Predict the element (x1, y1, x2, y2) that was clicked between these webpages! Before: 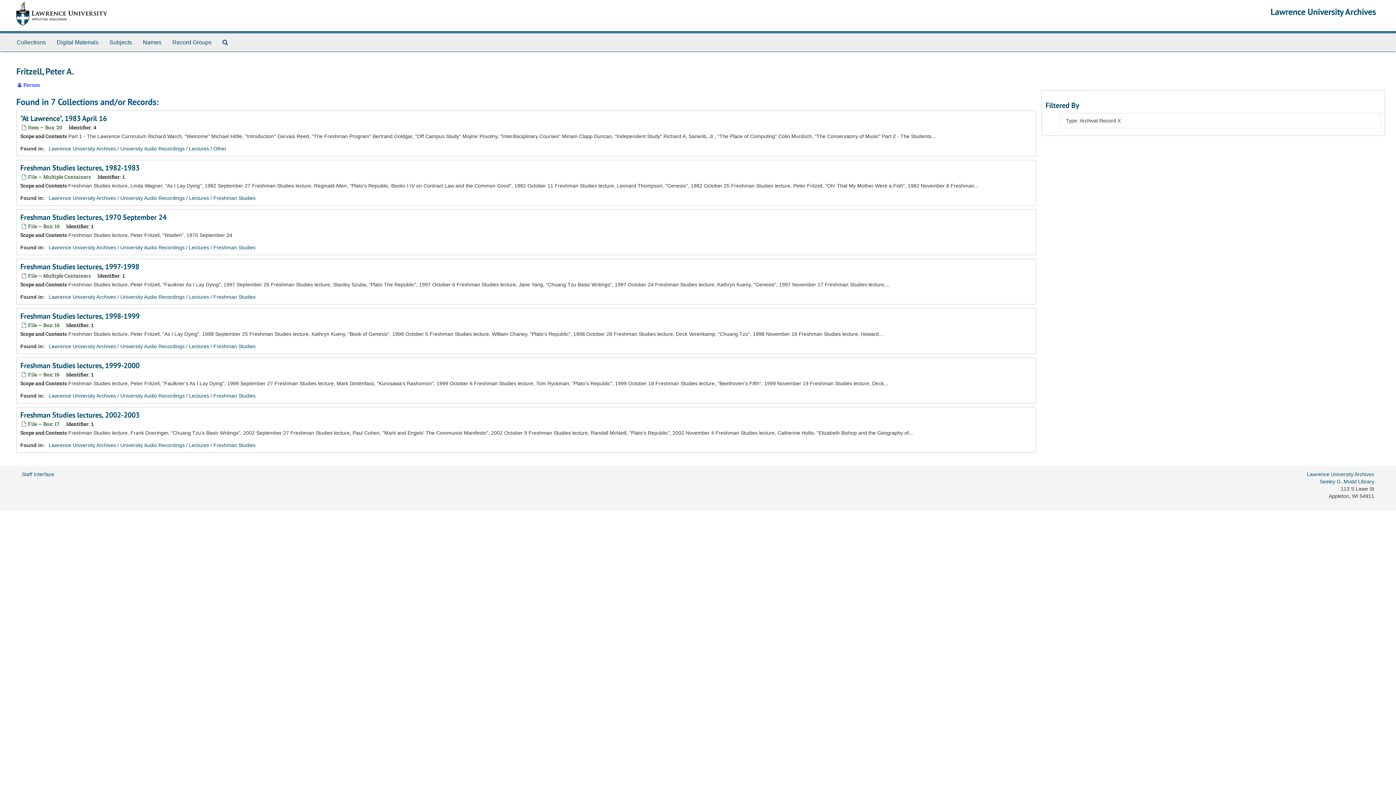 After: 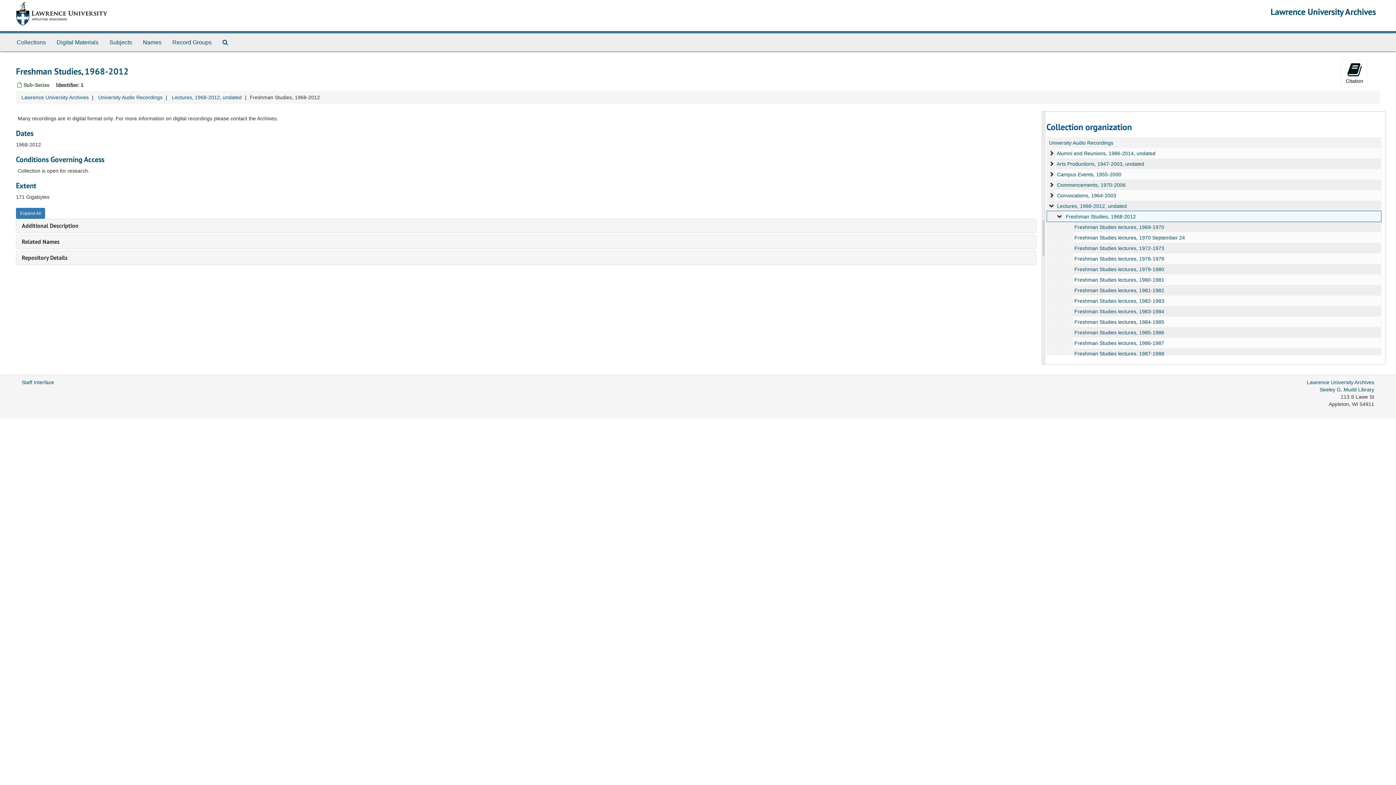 Action: label: Freshman Studies bbox: (213, 393, 255, 398)